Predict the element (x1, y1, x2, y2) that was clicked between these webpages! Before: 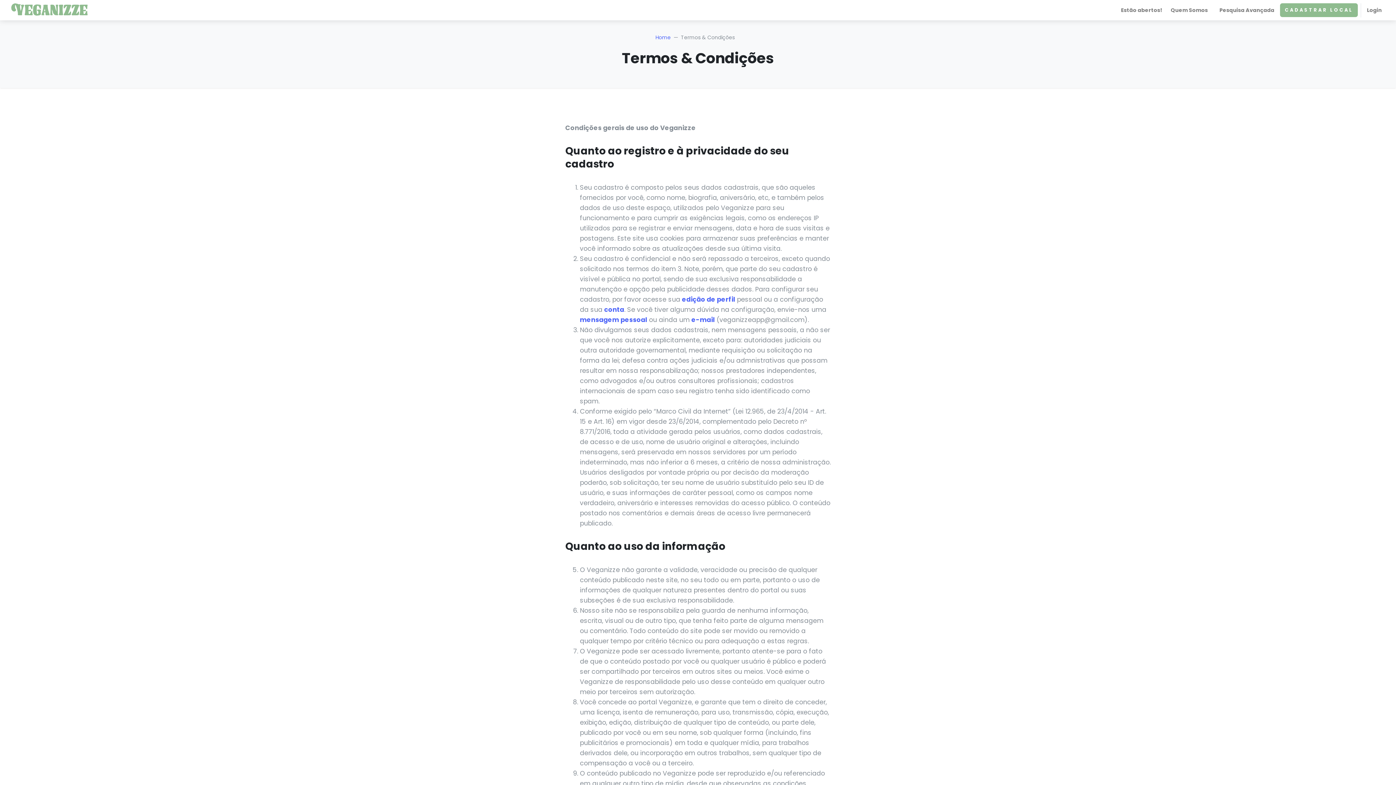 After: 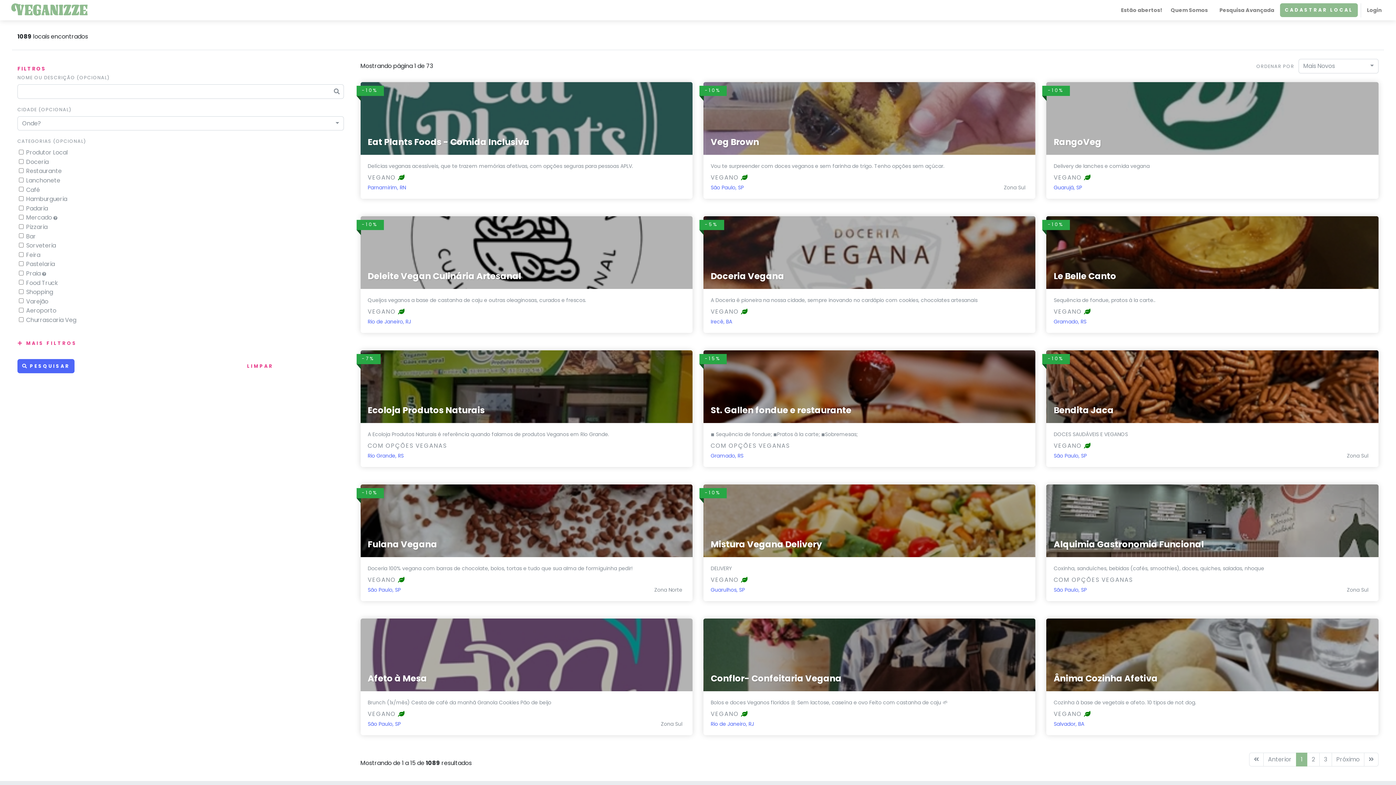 Action: label: Pesquisa Avançada bbox: (1216, 3, 1277, 17)